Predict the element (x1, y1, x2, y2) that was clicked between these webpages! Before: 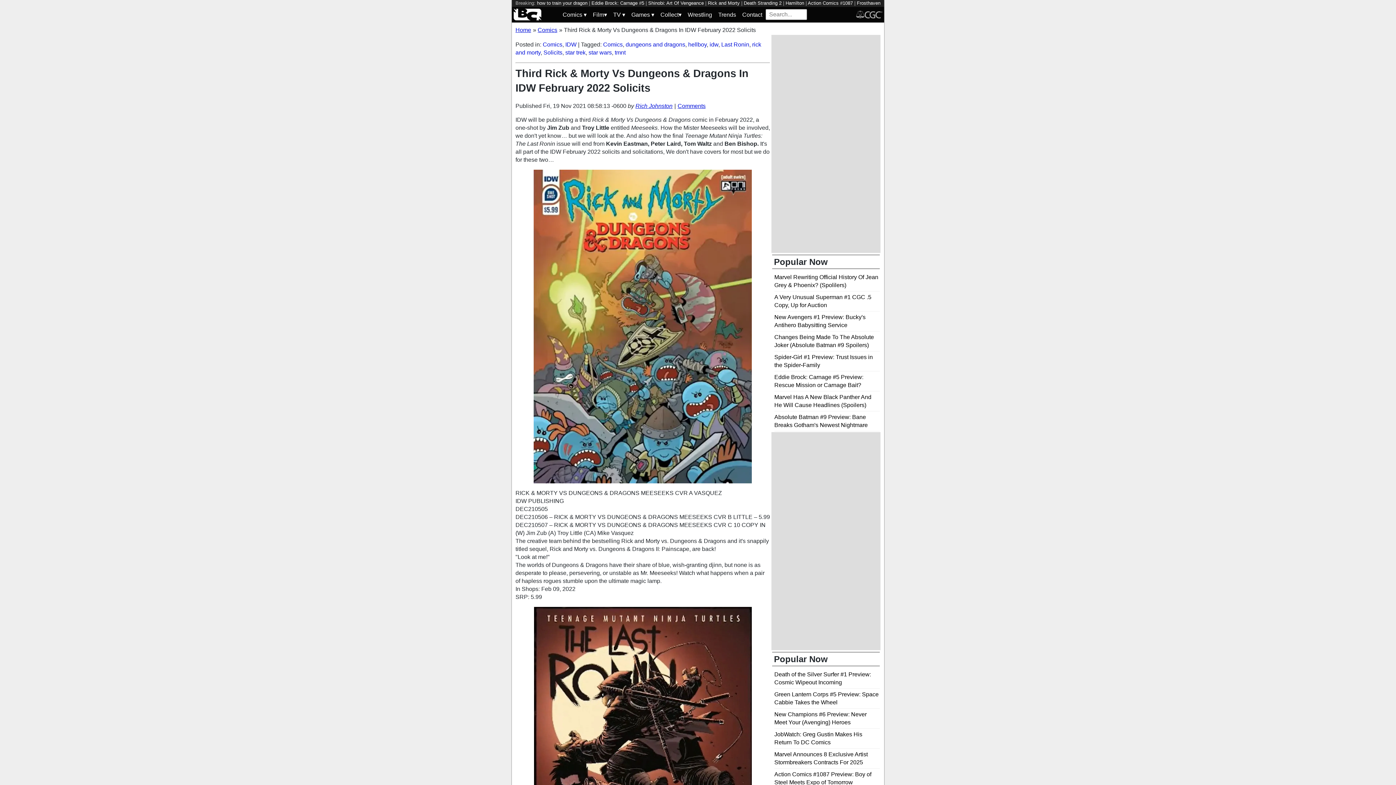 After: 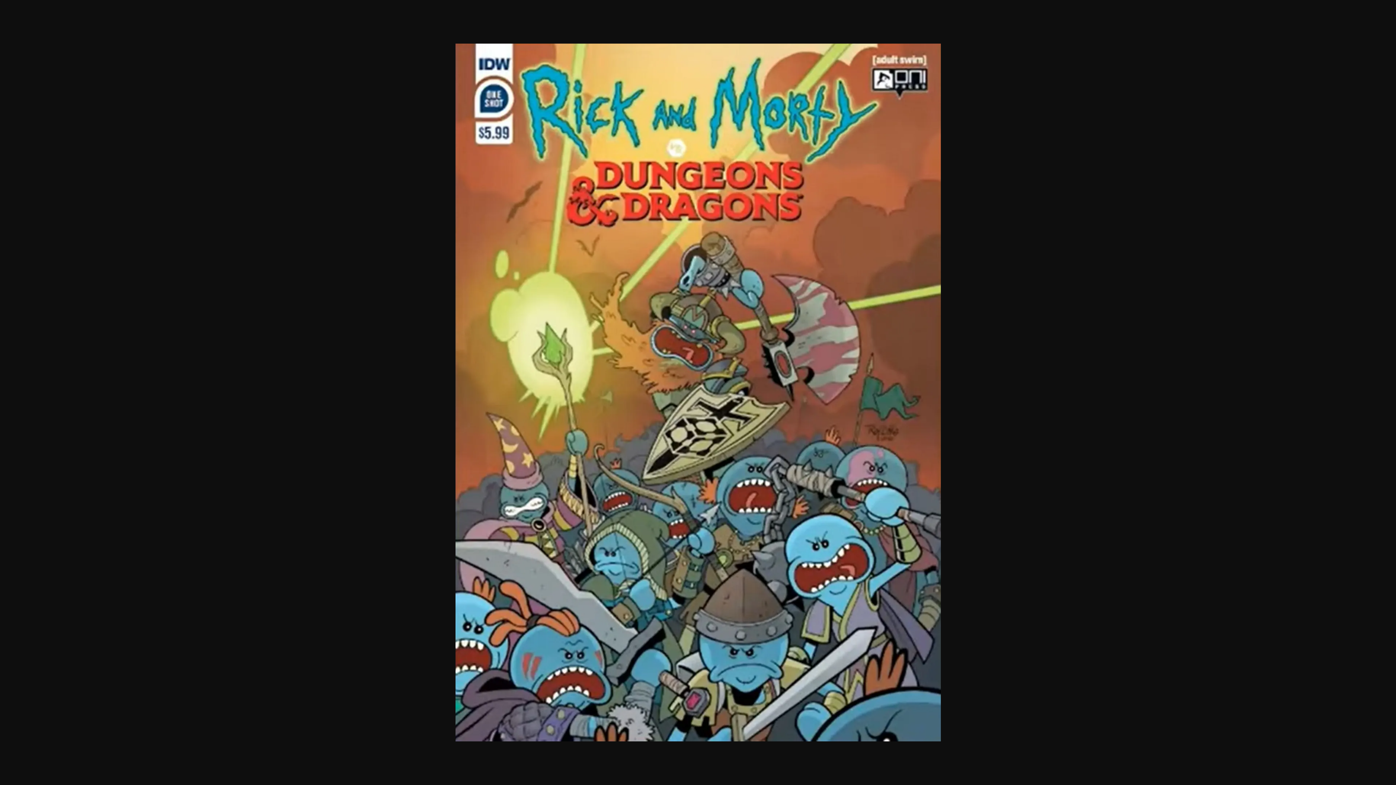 Action: bbox: (515, 169, 770, 483)